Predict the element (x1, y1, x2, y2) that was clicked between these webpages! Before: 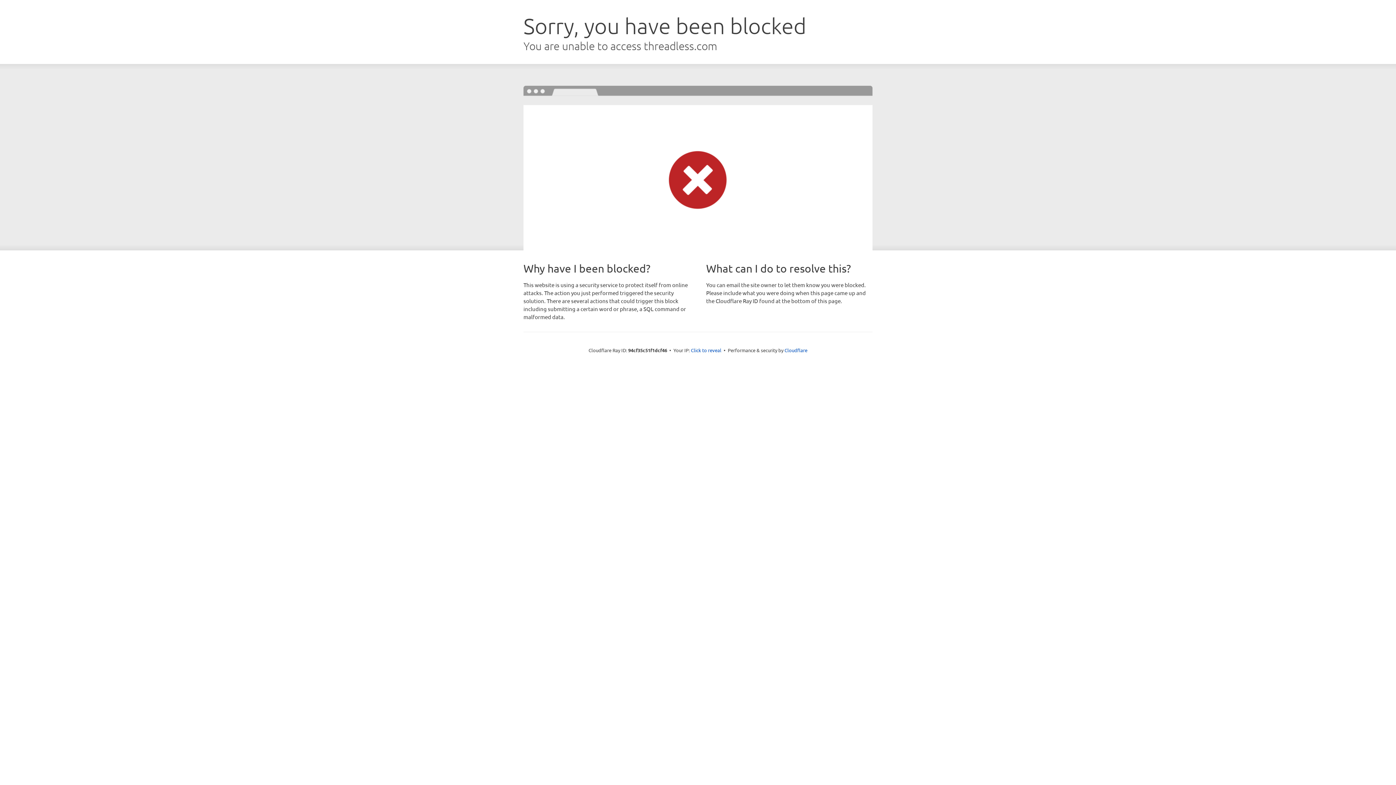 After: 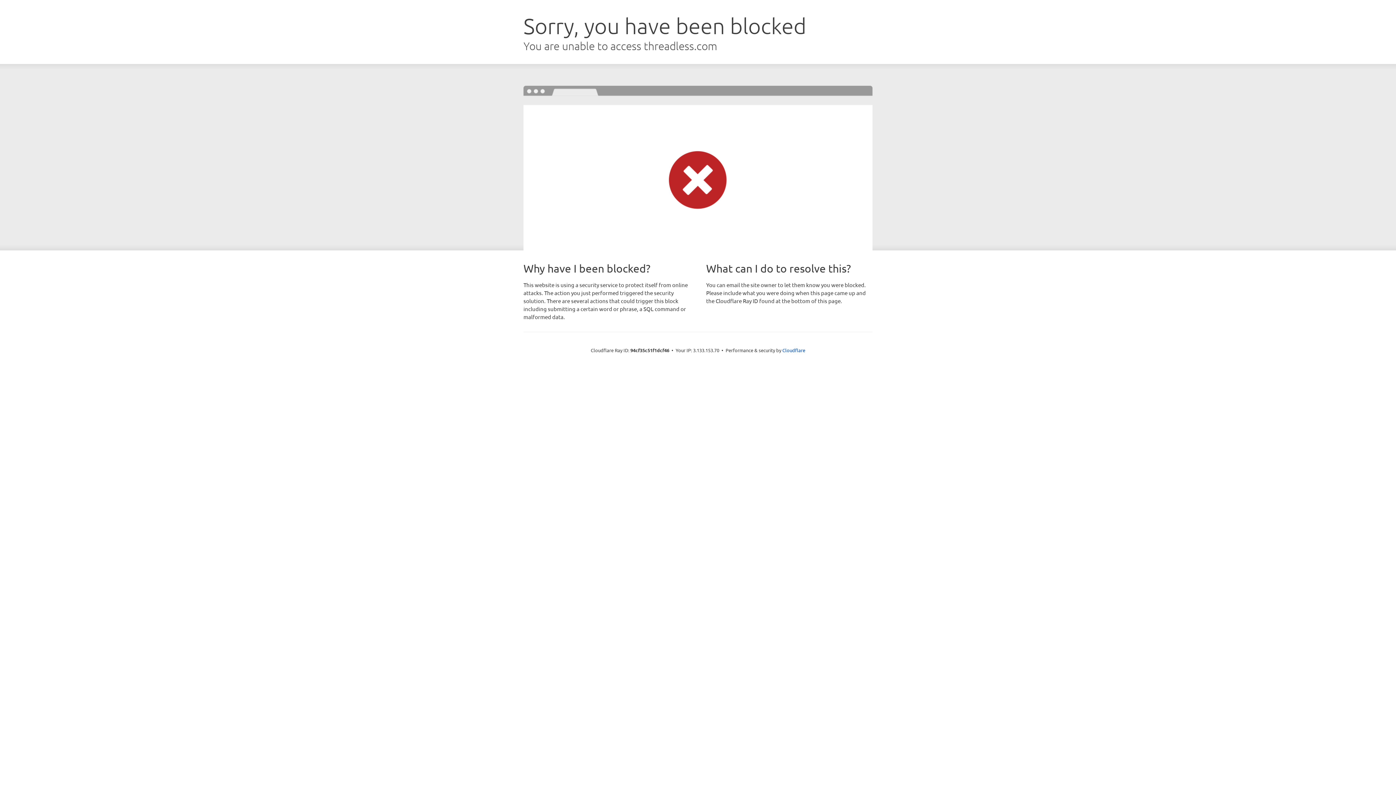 Action: bbox: (691, 346, 721, 353) label: Click to reveal